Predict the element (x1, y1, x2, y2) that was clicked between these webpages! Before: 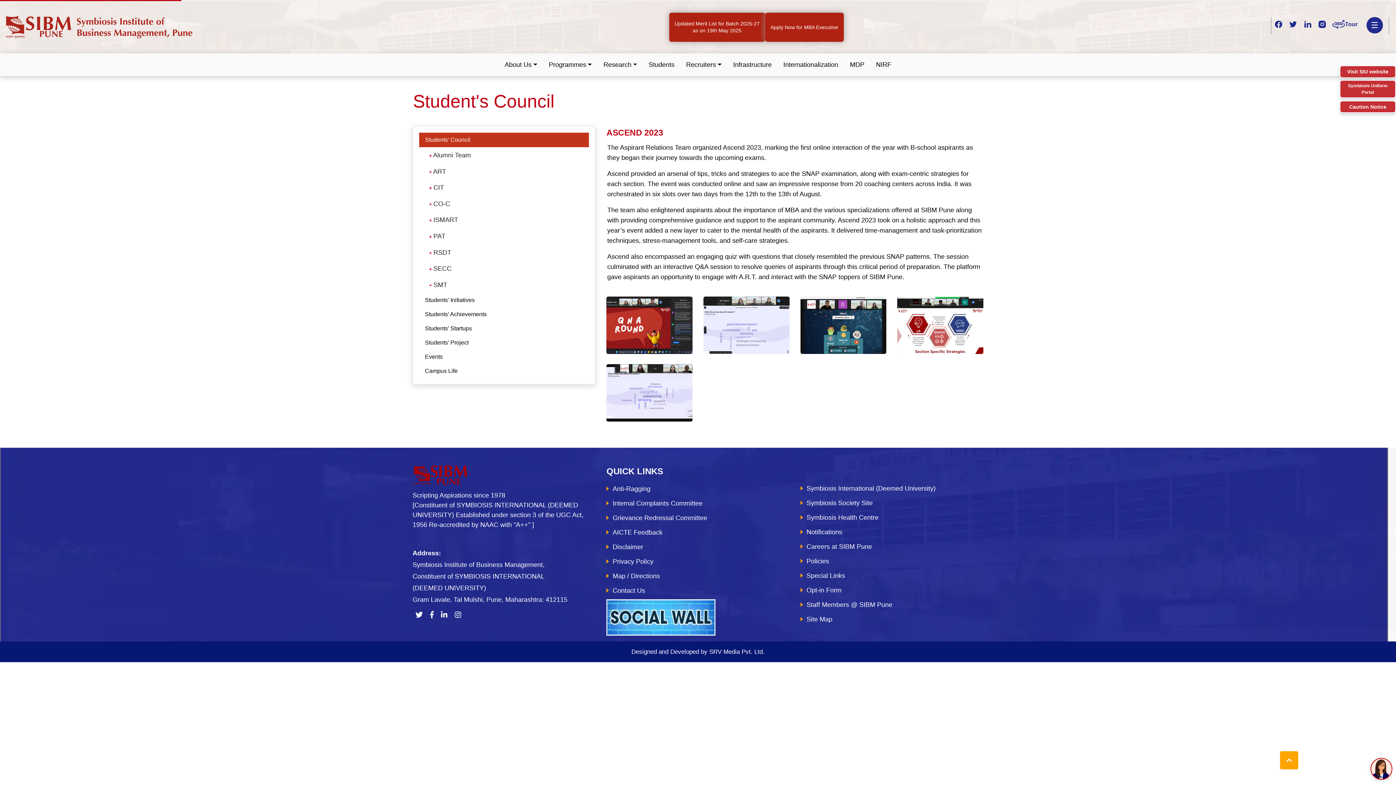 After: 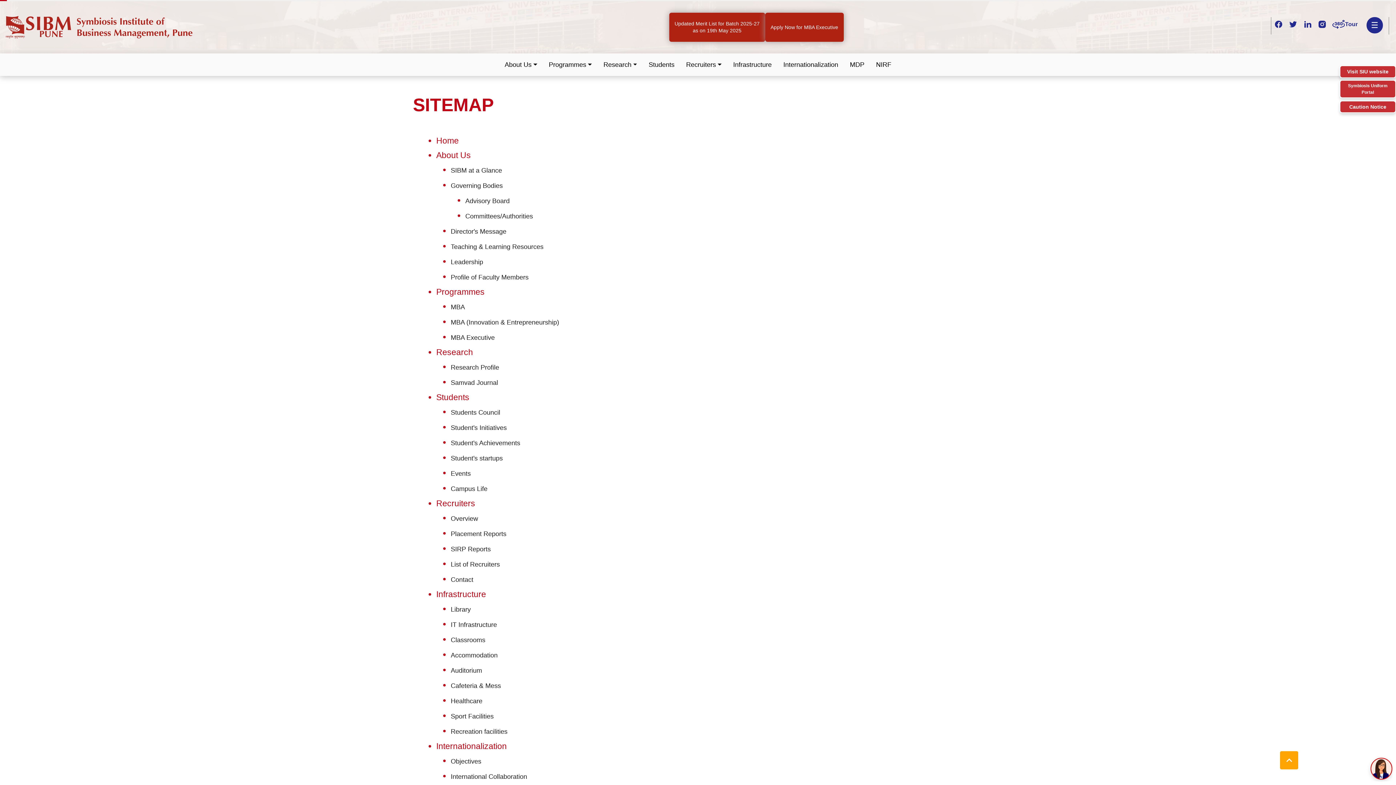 Action: bbox: (806, 613, 832, 625) label: Site Map